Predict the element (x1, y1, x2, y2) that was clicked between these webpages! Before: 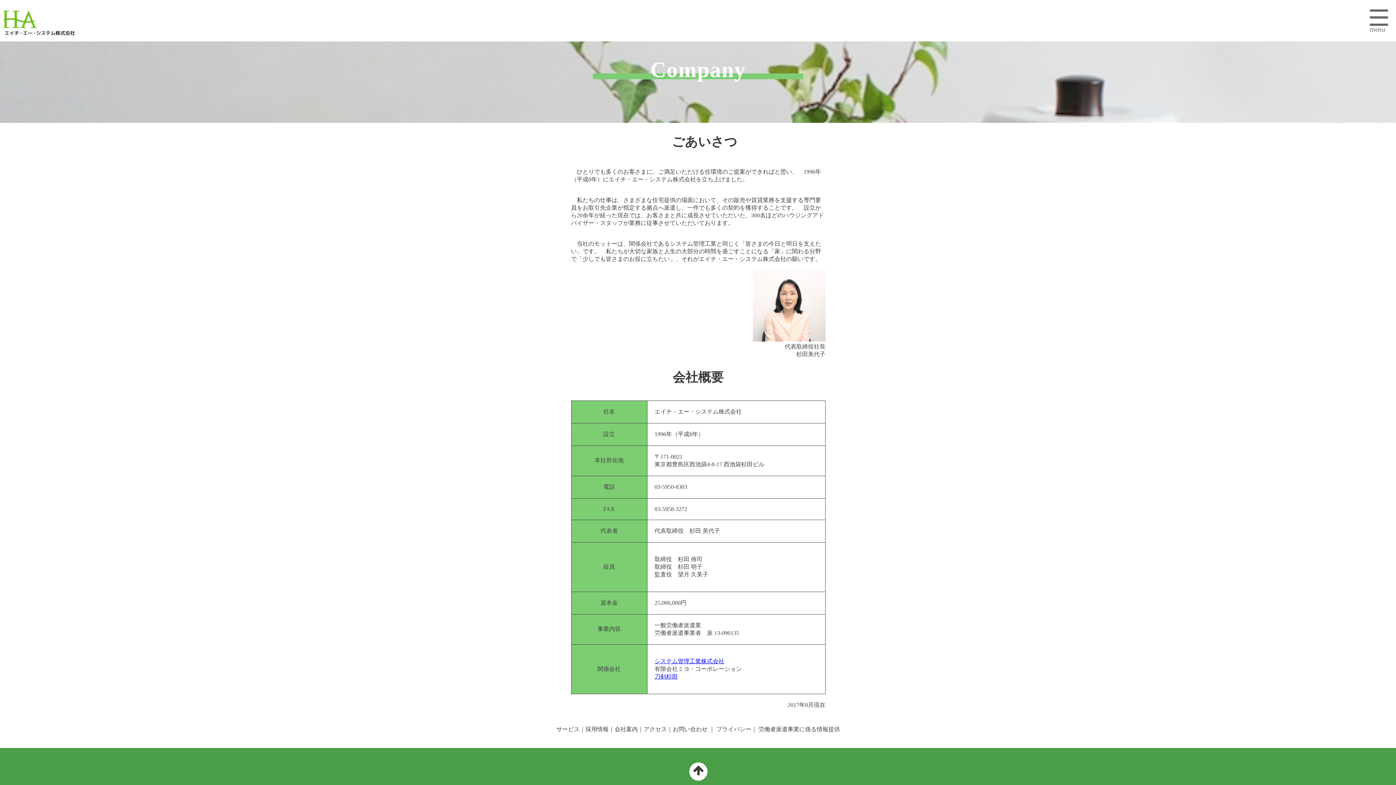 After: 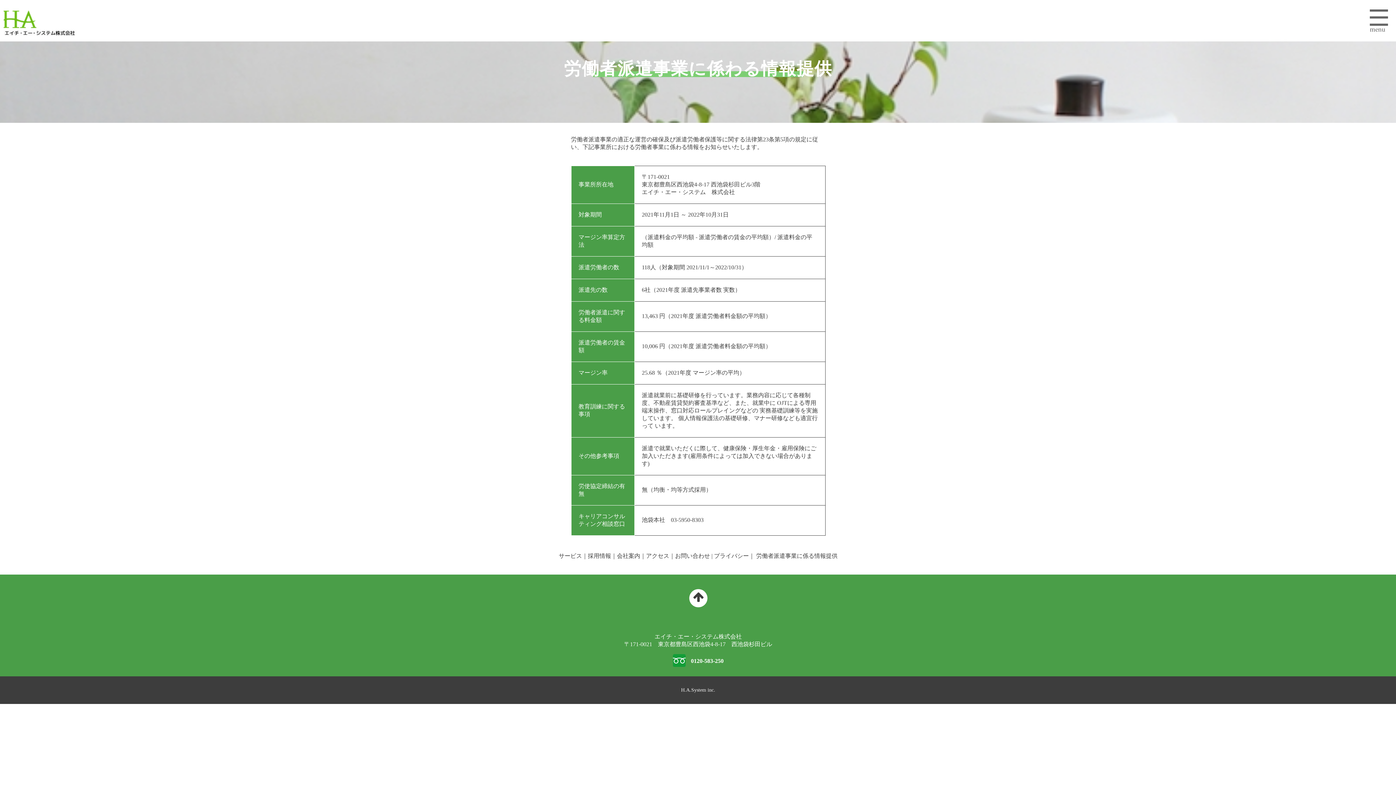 Action: bbox: (757, 726, 840, 732) label:  労働者派遣事業に係る情報提供